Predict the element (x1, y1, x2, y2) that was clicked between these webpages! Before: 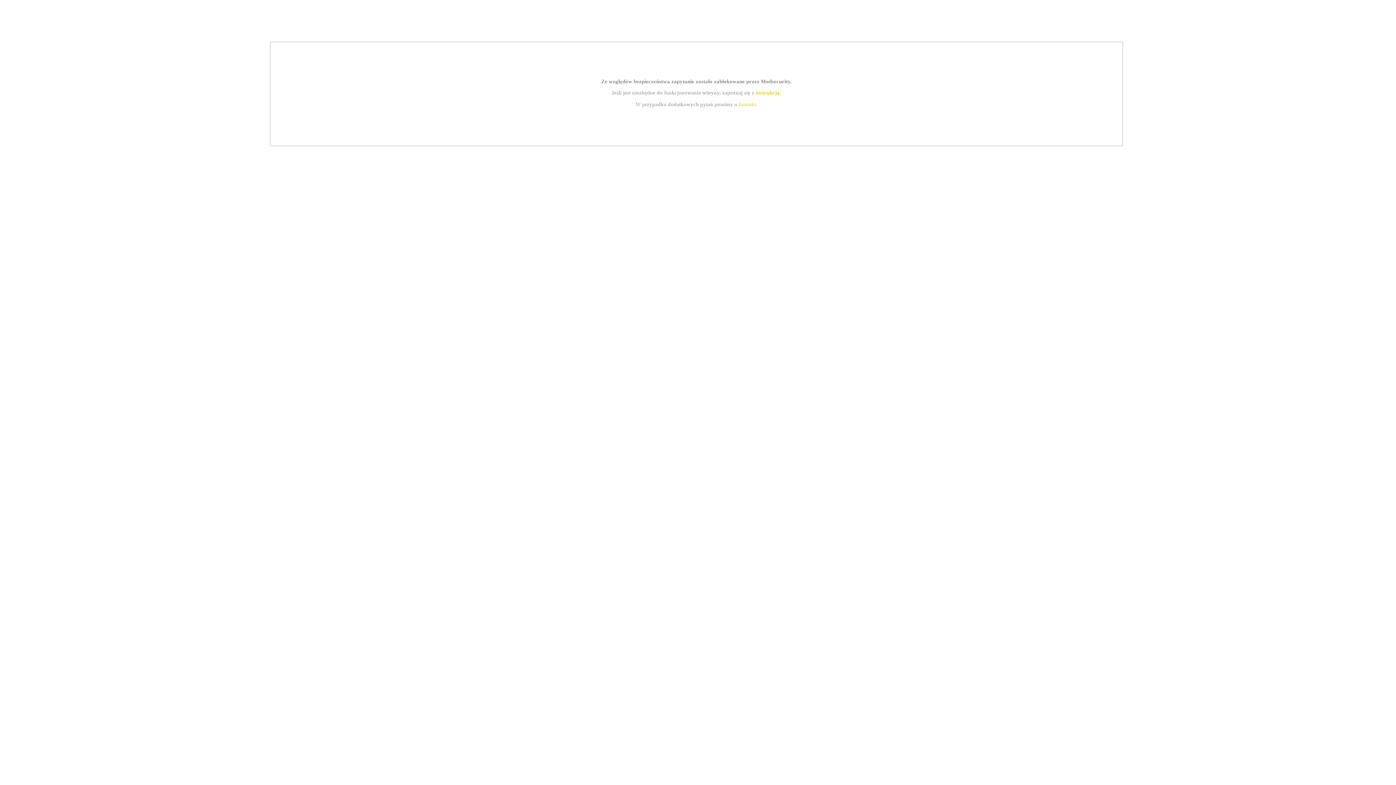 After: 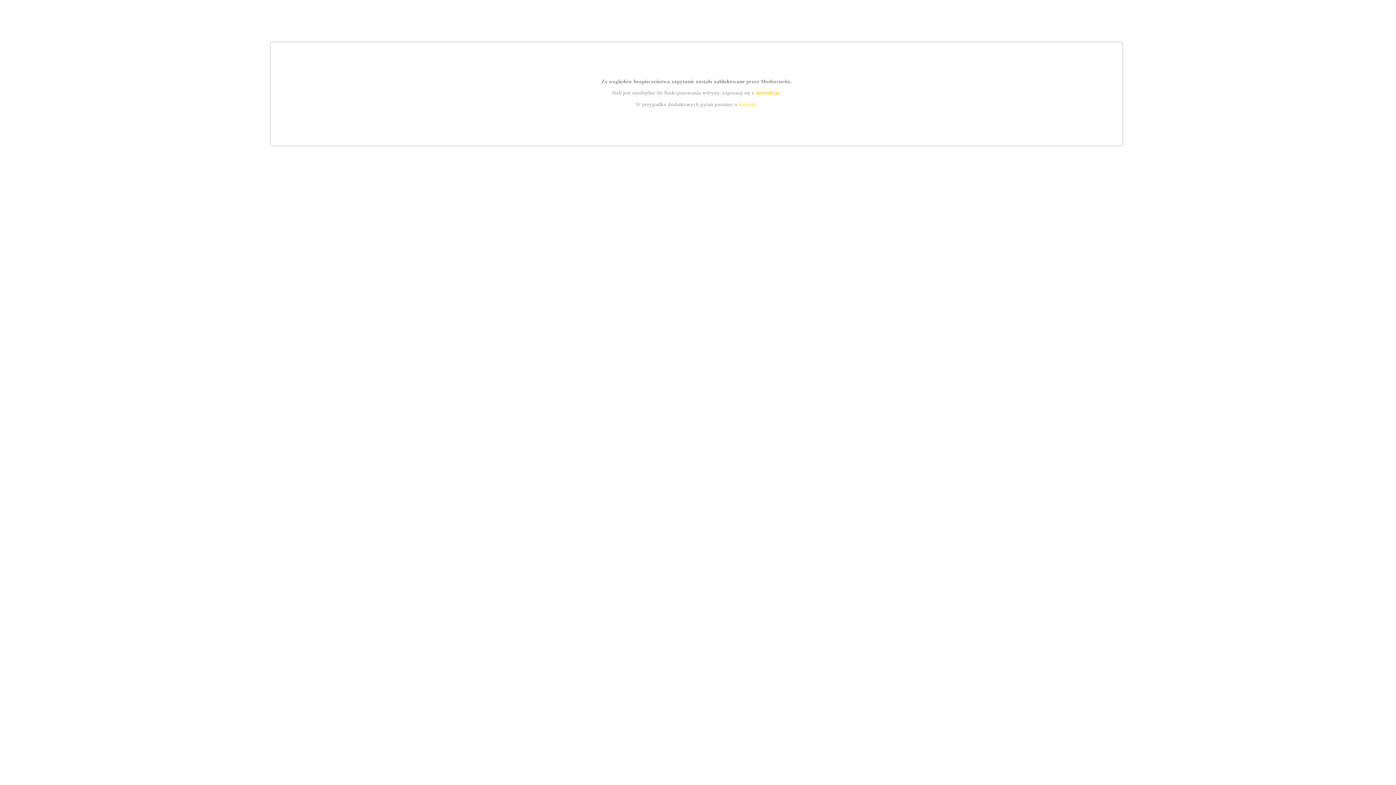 Action: bbox: (755, 89, 779, 95) label: instrukcją